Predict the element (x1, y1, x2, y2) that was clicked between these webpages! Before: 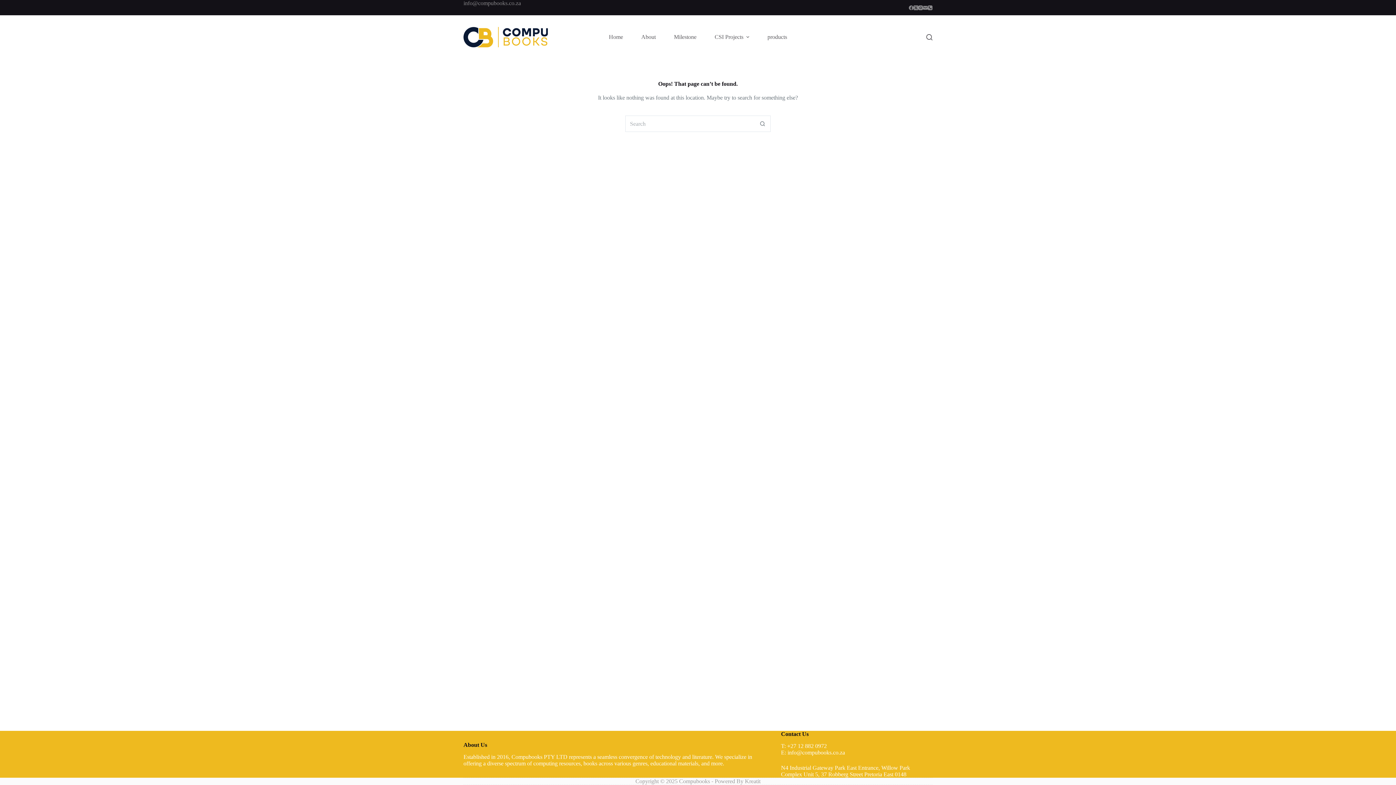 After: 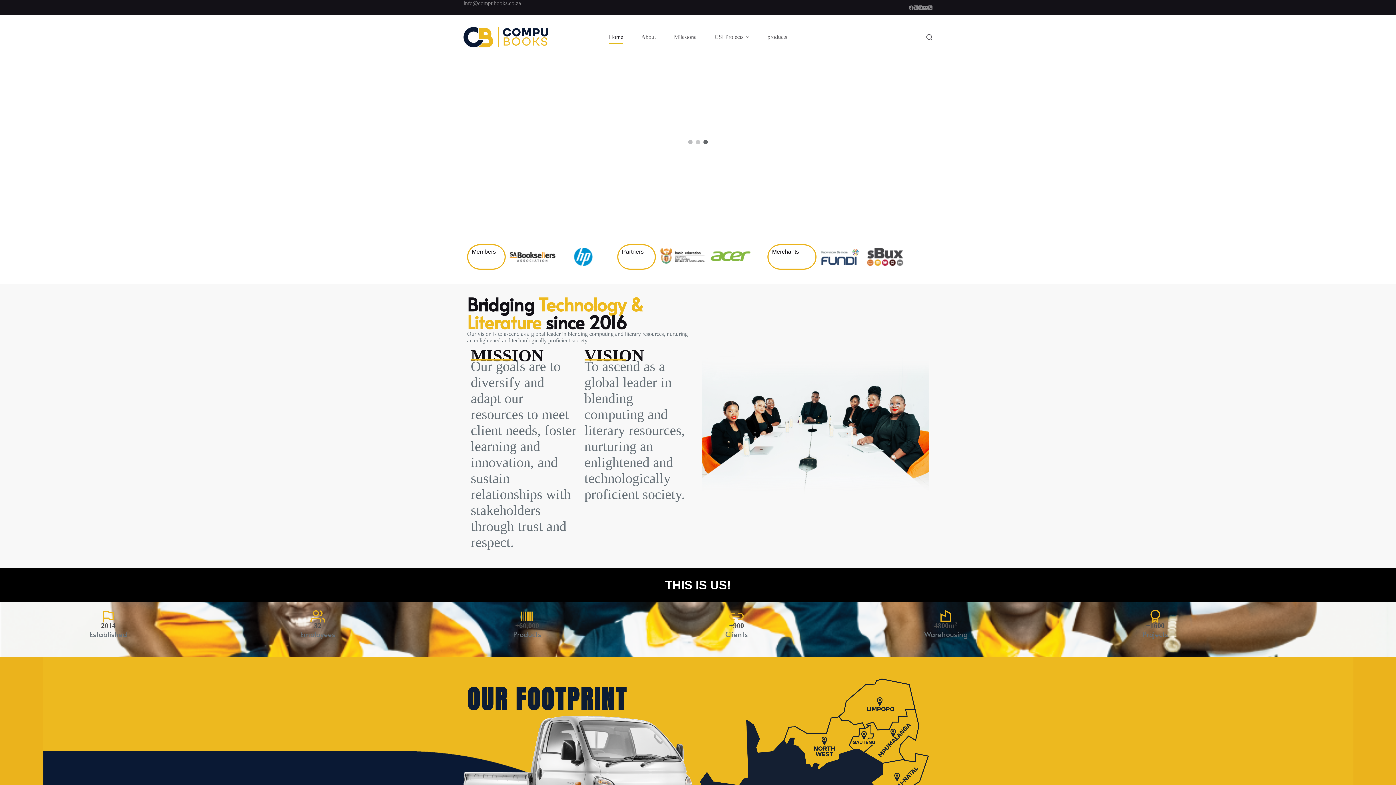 Action: bbox: (463, 26, 548, 47)